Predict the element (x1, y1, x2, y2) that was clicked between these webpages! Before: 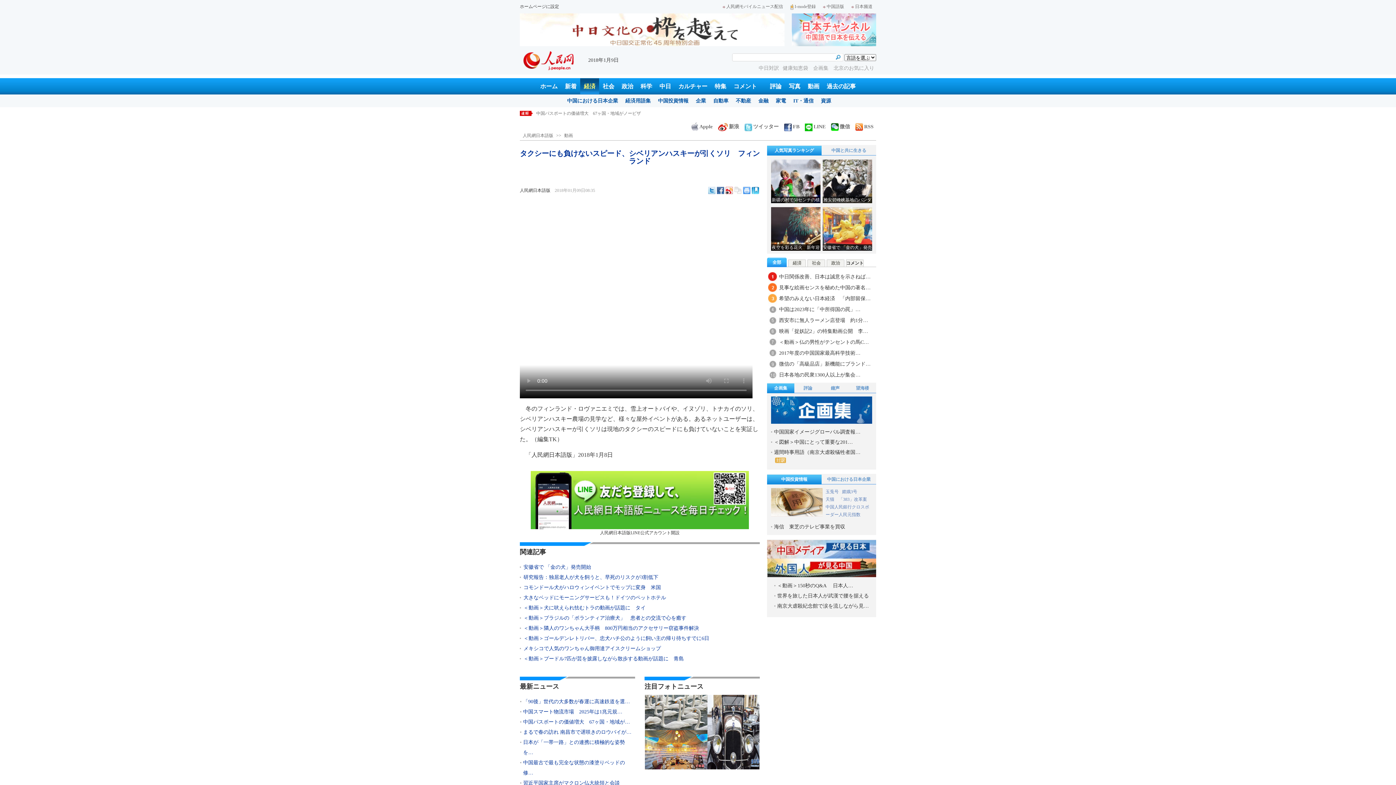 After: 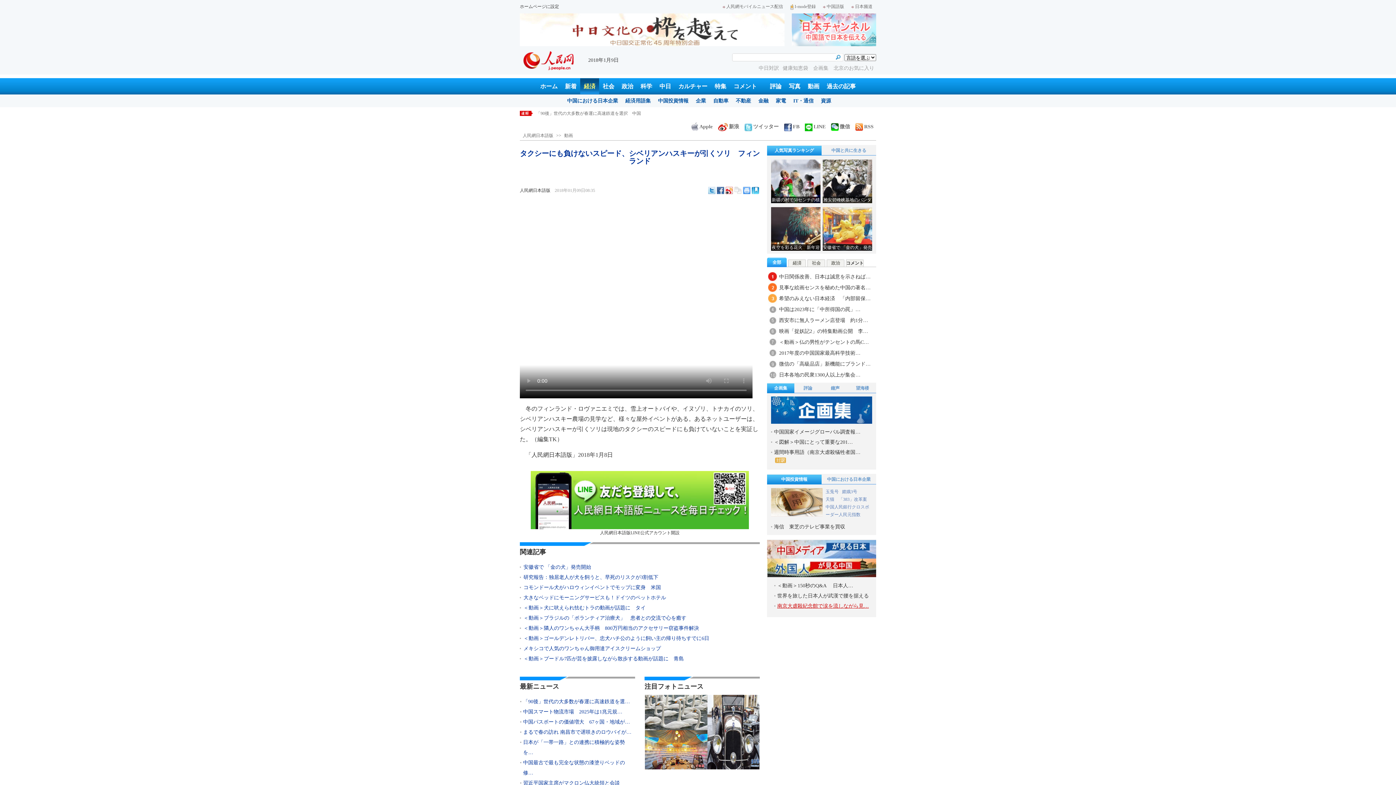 Action: label: 南京大虐殺紀念館で涙を流しながら見… bbox: (774, 601, 869, 611)